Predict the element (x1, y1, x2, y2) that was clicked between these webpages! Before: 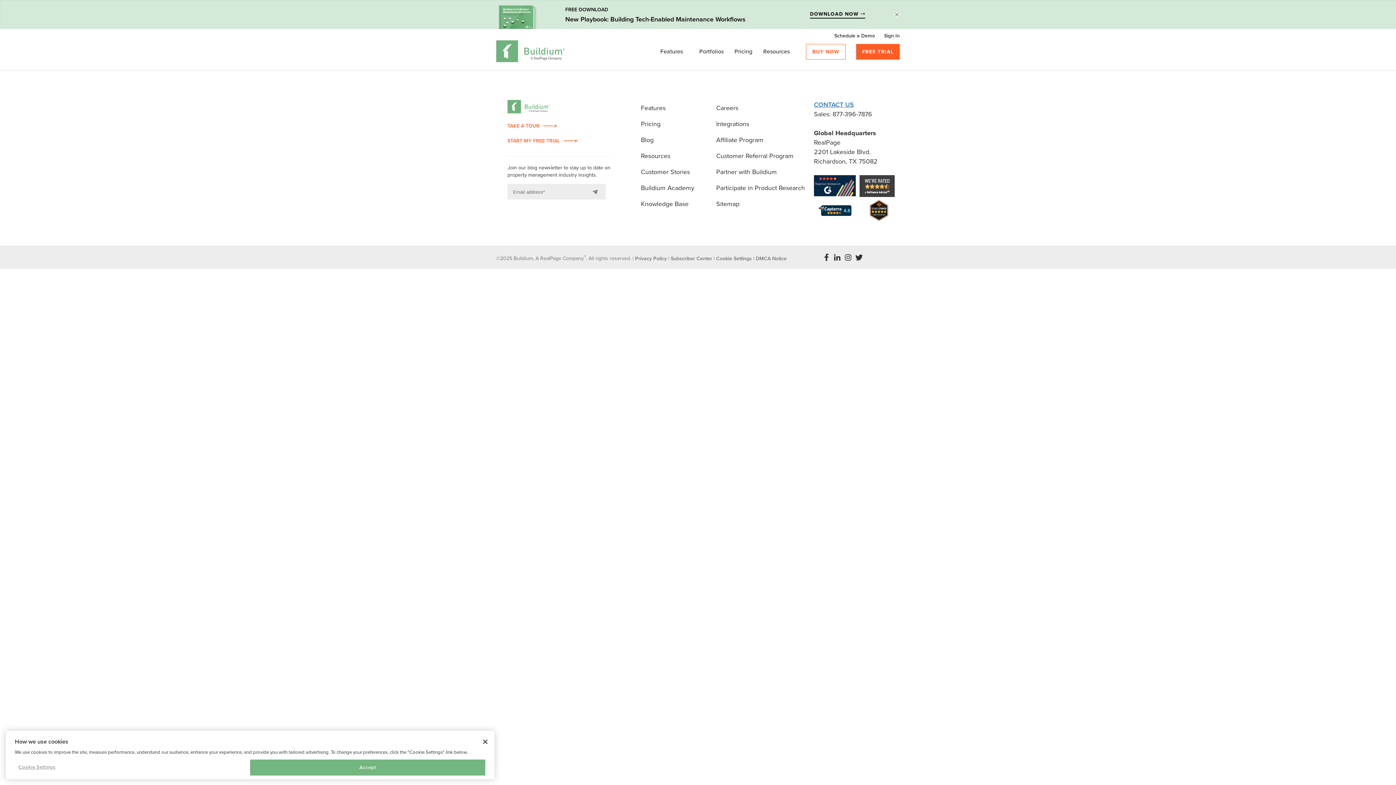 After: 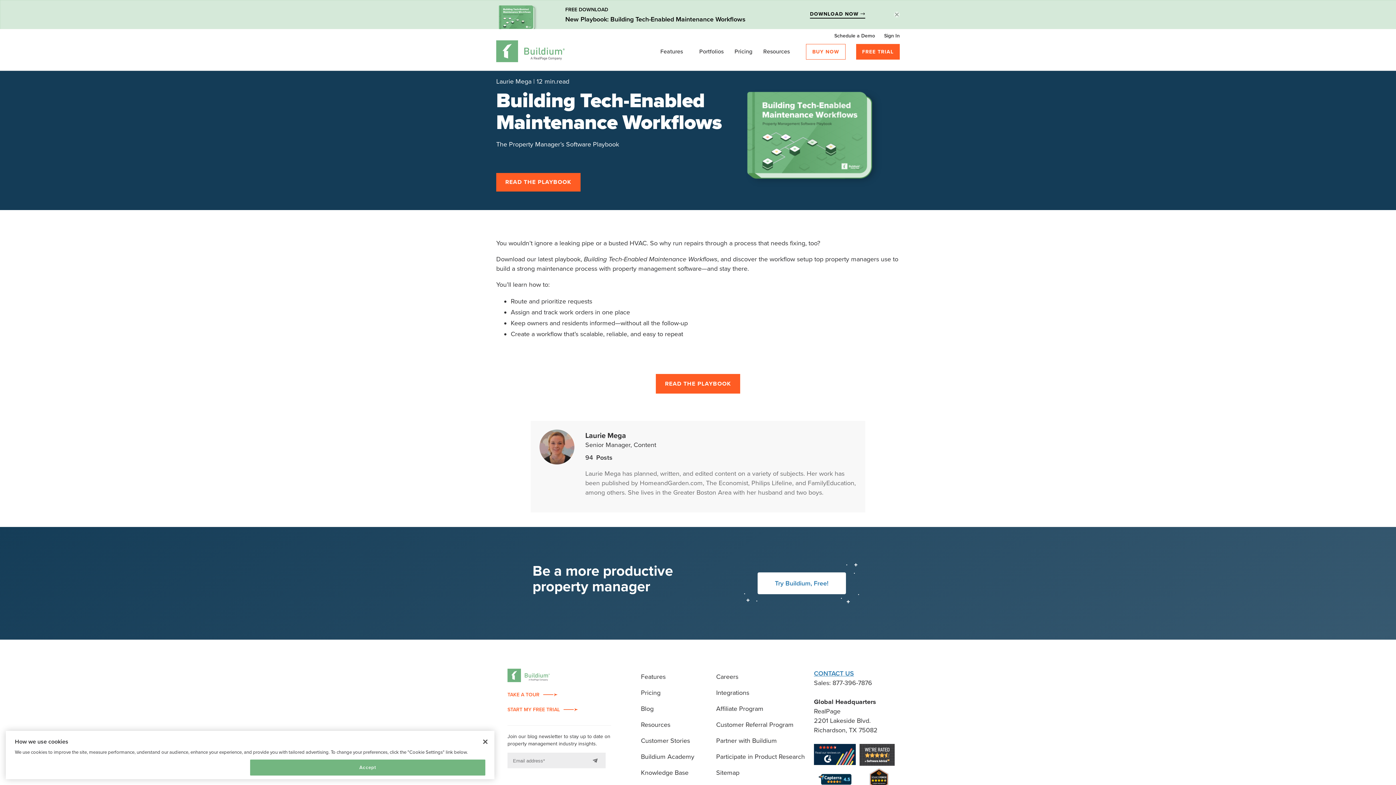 Action: bbox: (810, 10, 865, 18) label: DOWNLOAD NOW 